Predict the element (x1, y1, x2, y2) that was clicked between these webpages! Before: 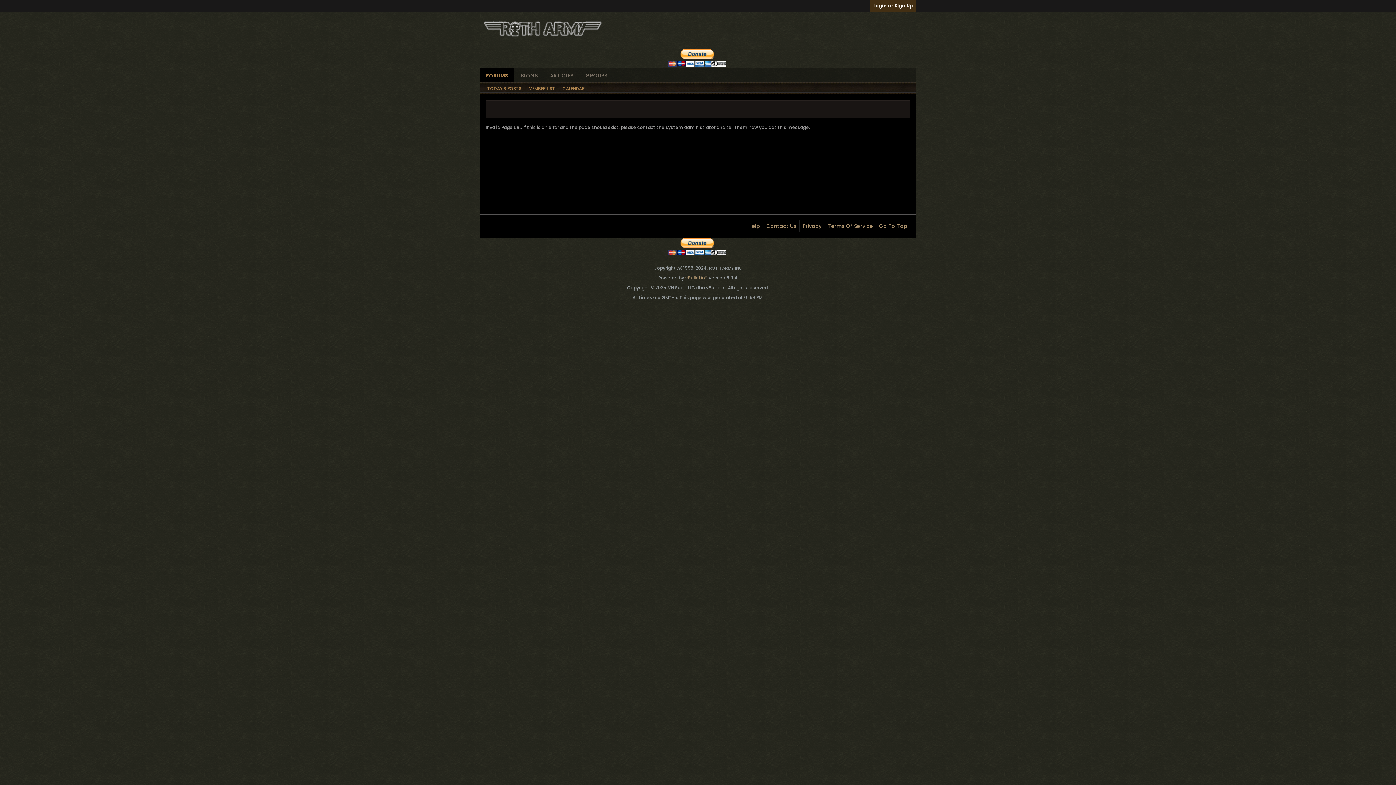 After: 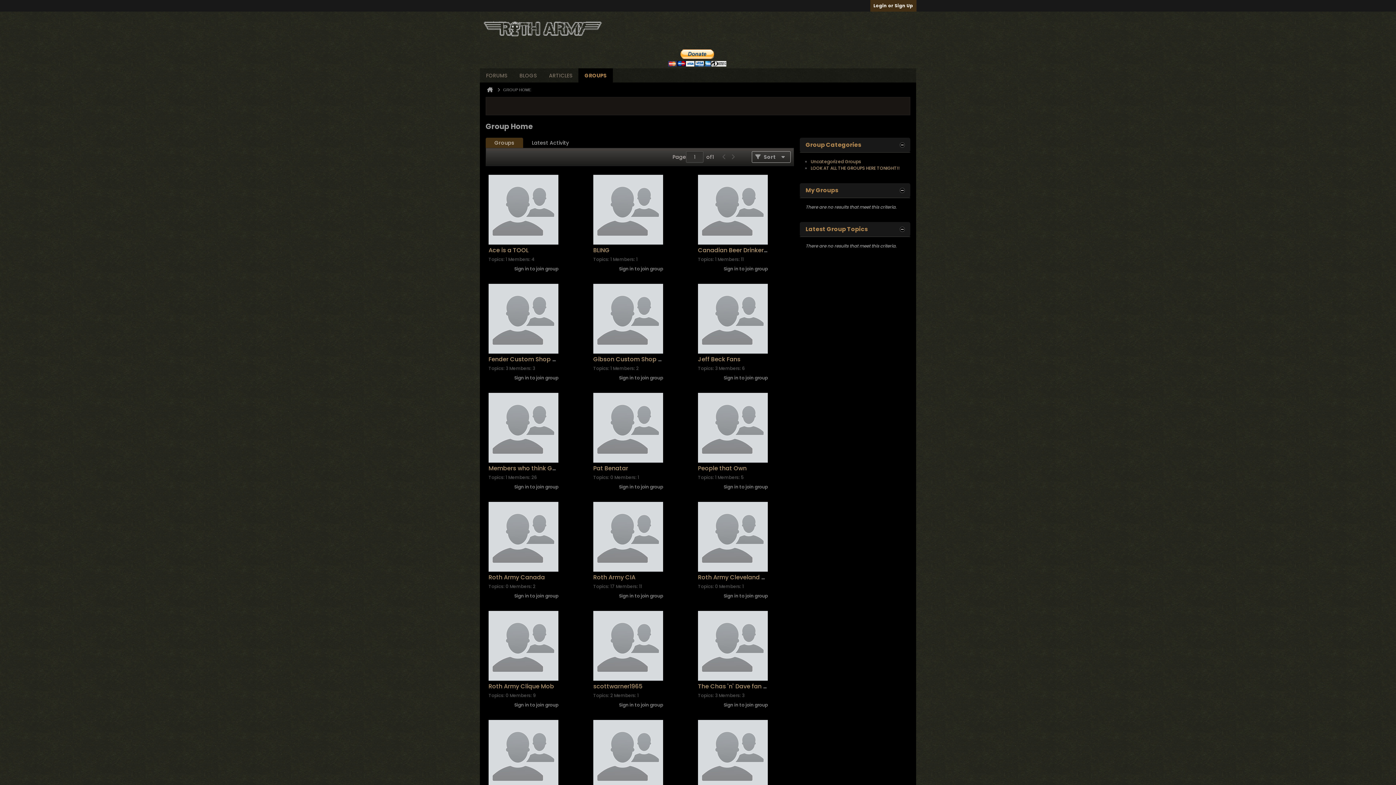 Action: label: GROUPS bbox: (579, 68, 613, 82)